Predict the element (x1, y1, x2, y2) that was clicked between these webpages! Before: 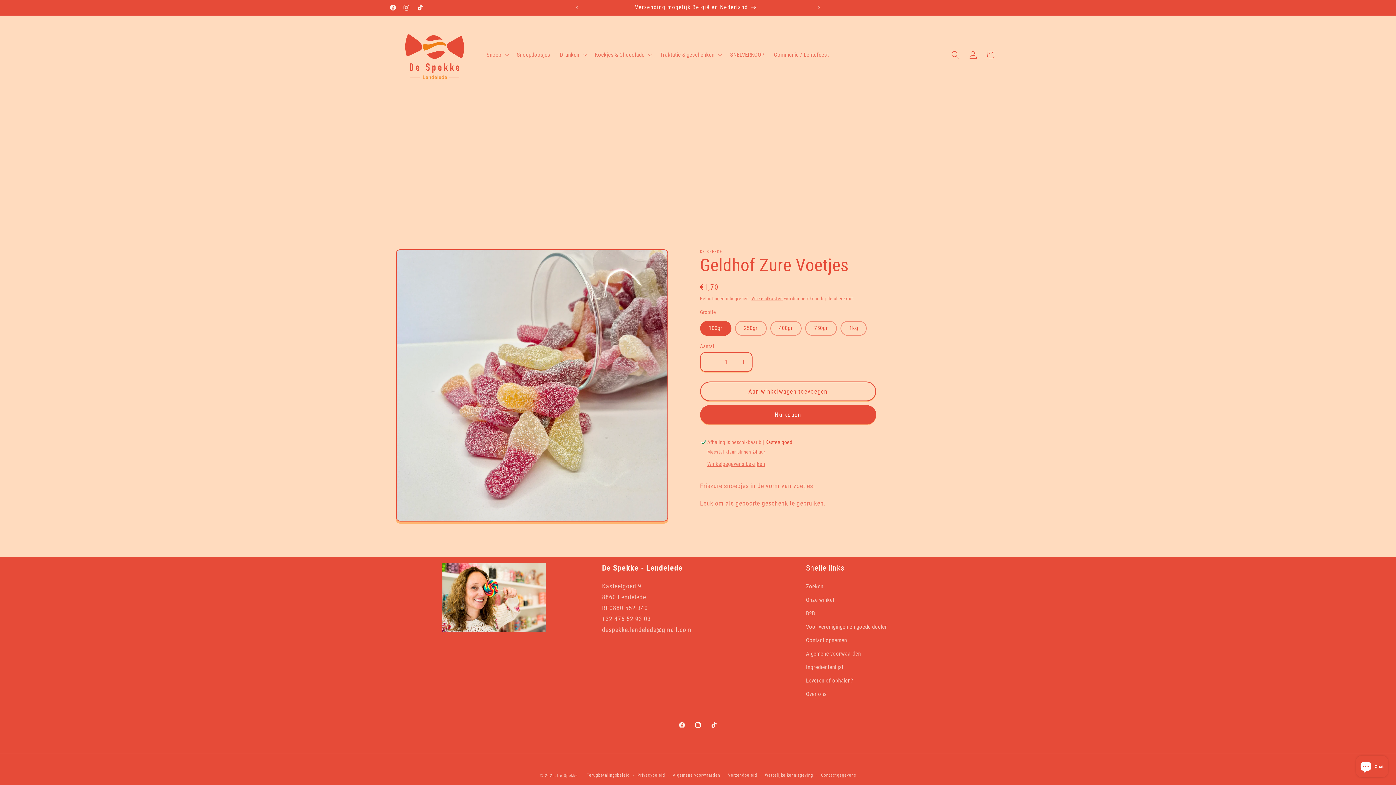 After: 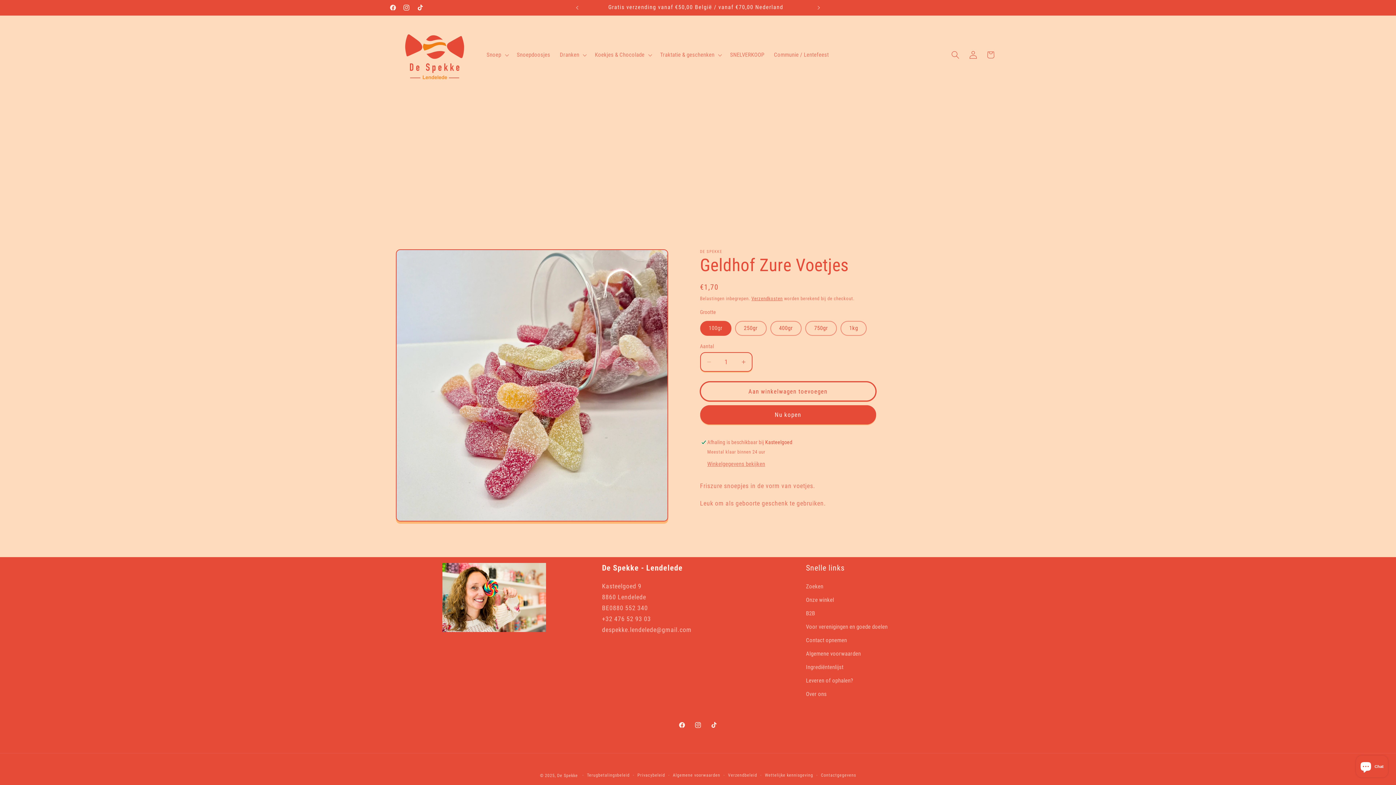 Action: bbox: (700, 381, 876, 401) label: Aan winkelwagen toevoegen